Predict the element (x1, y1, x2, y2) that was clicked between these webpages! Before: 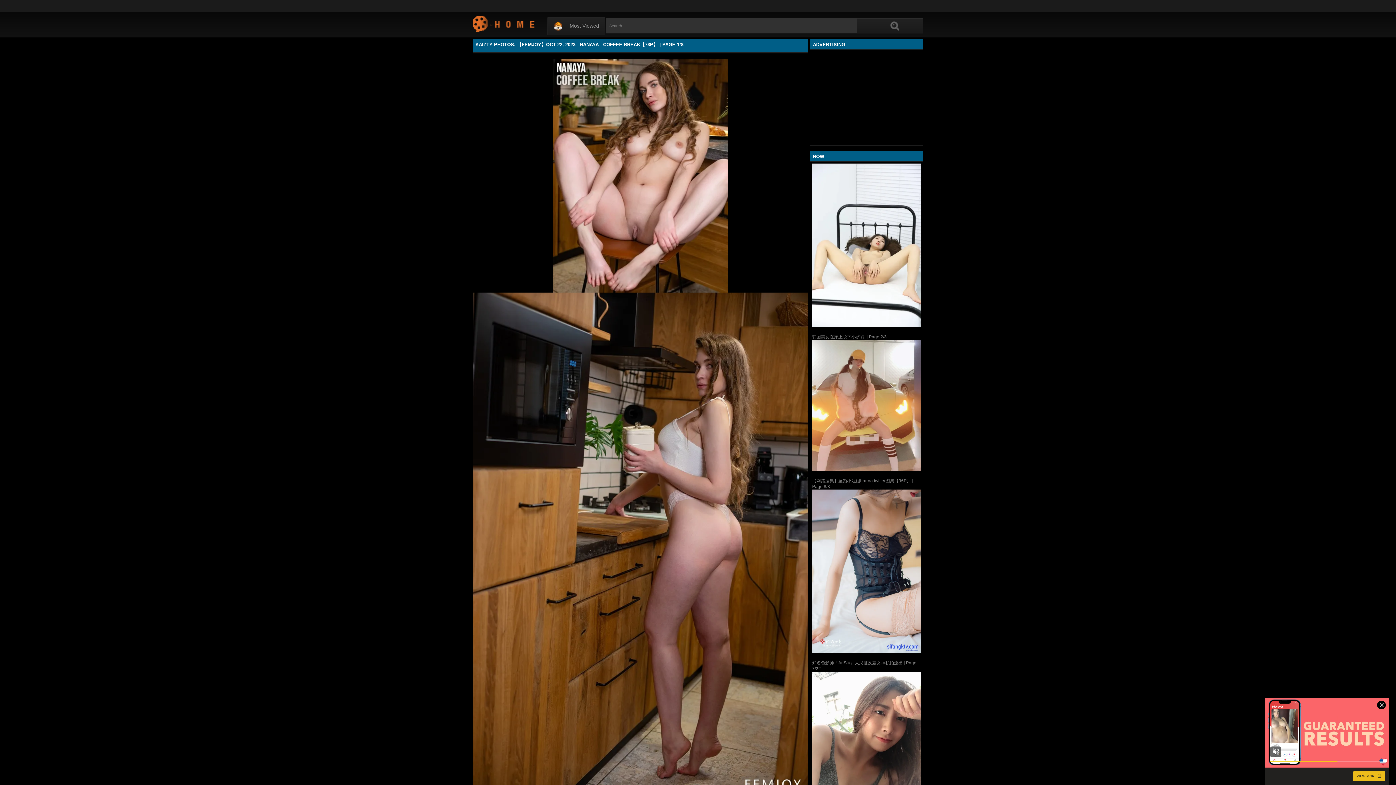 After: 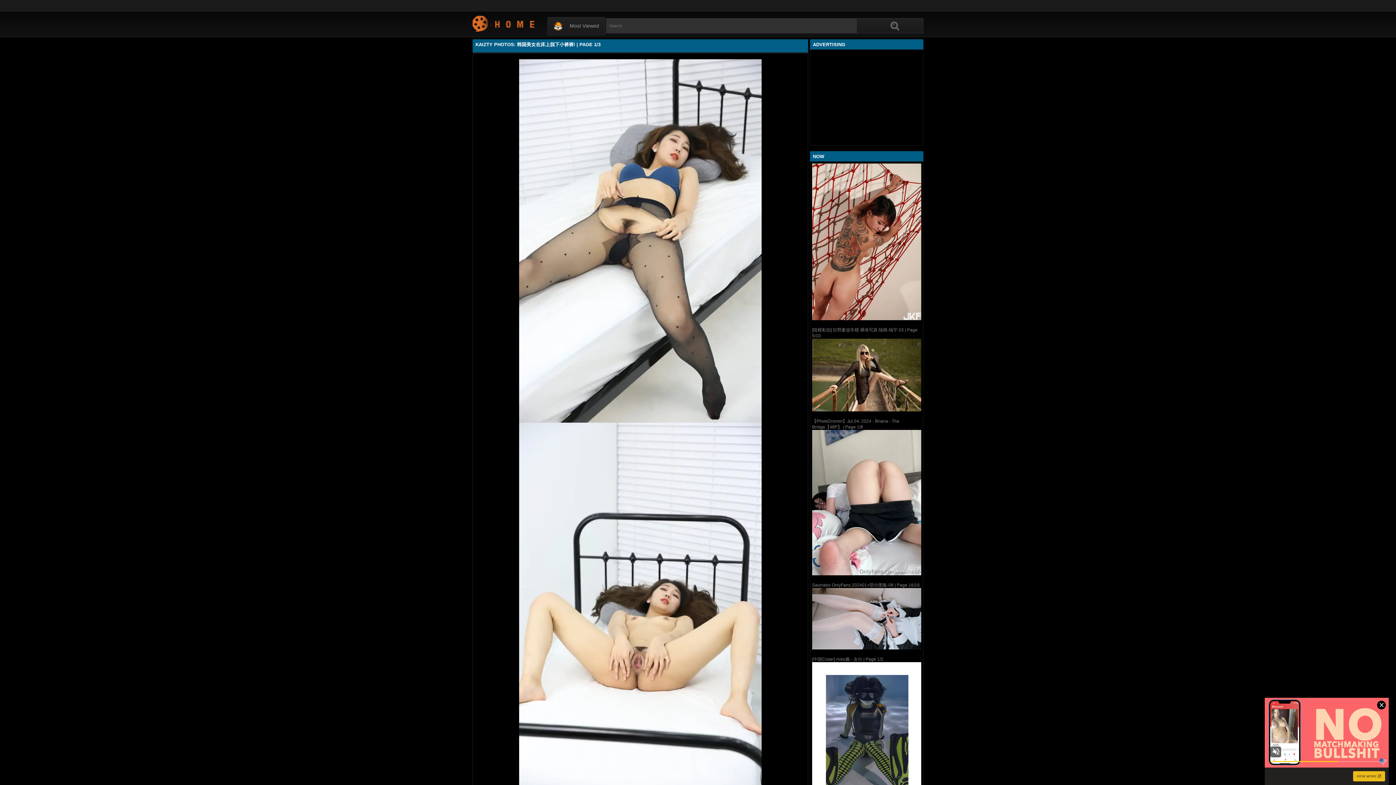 Action: bbox: (812, 334, 886, 339) label: 韩国美女在床上脱下小裤裤! | Page 2/3